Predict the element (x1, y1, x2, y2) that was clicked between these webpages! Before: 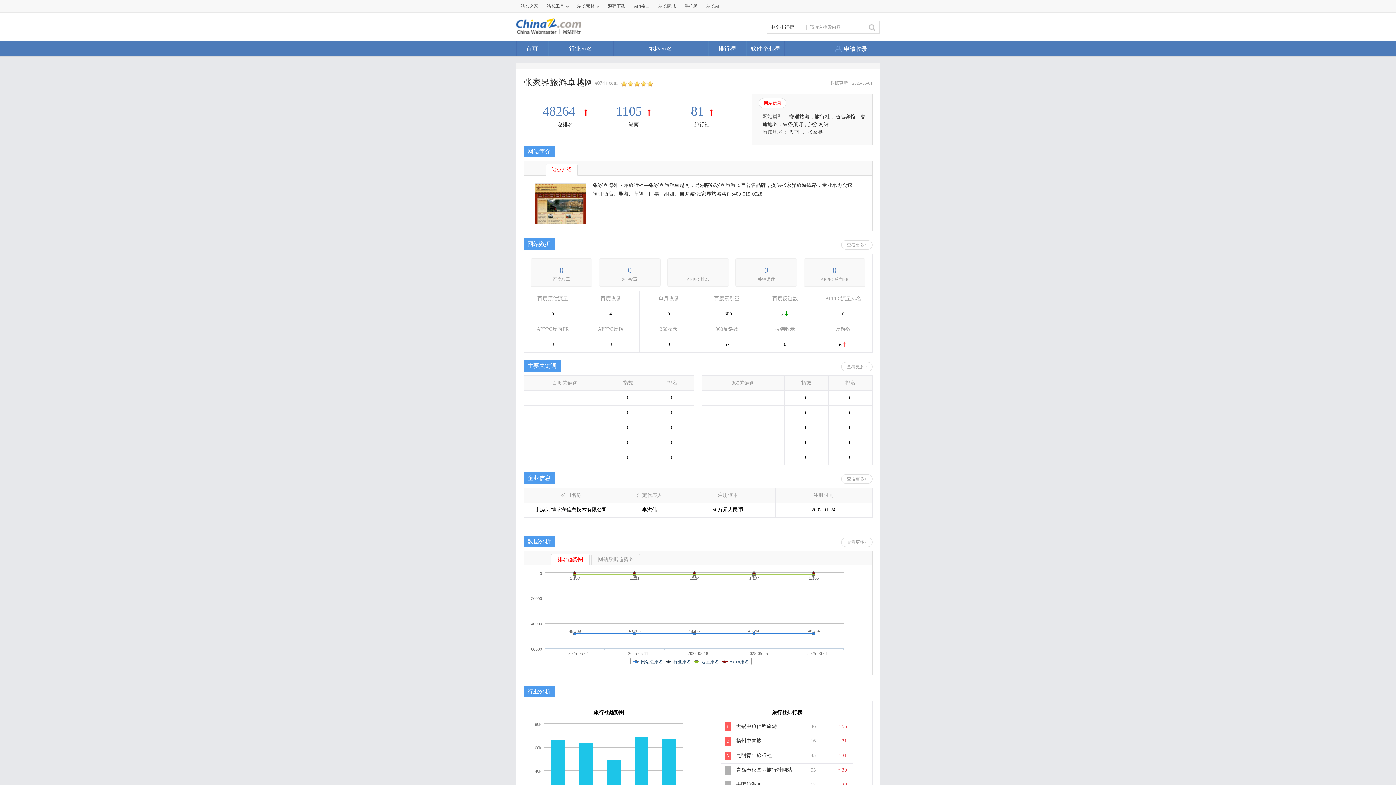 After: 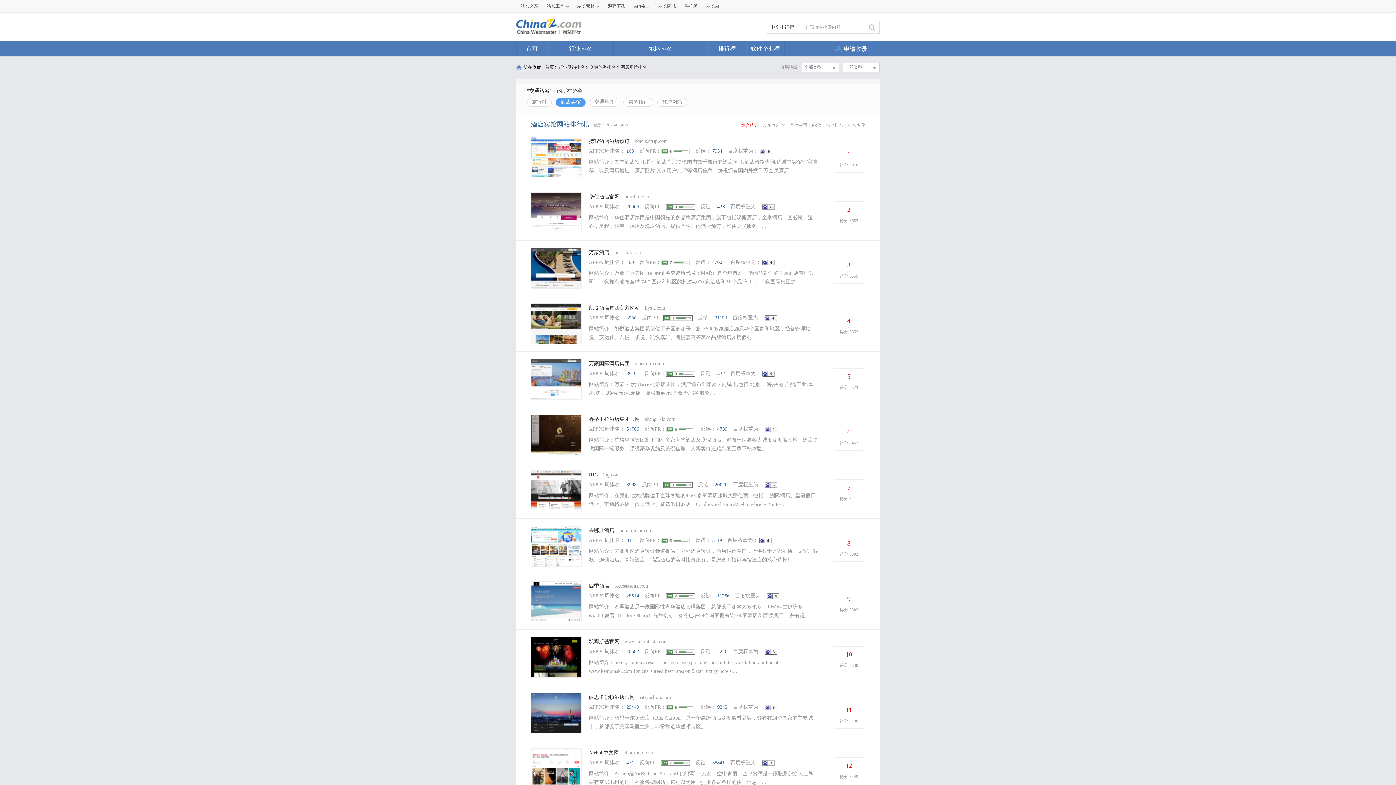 Action: bbox: (835, 114, 855, 119) label: 酒店宾馆